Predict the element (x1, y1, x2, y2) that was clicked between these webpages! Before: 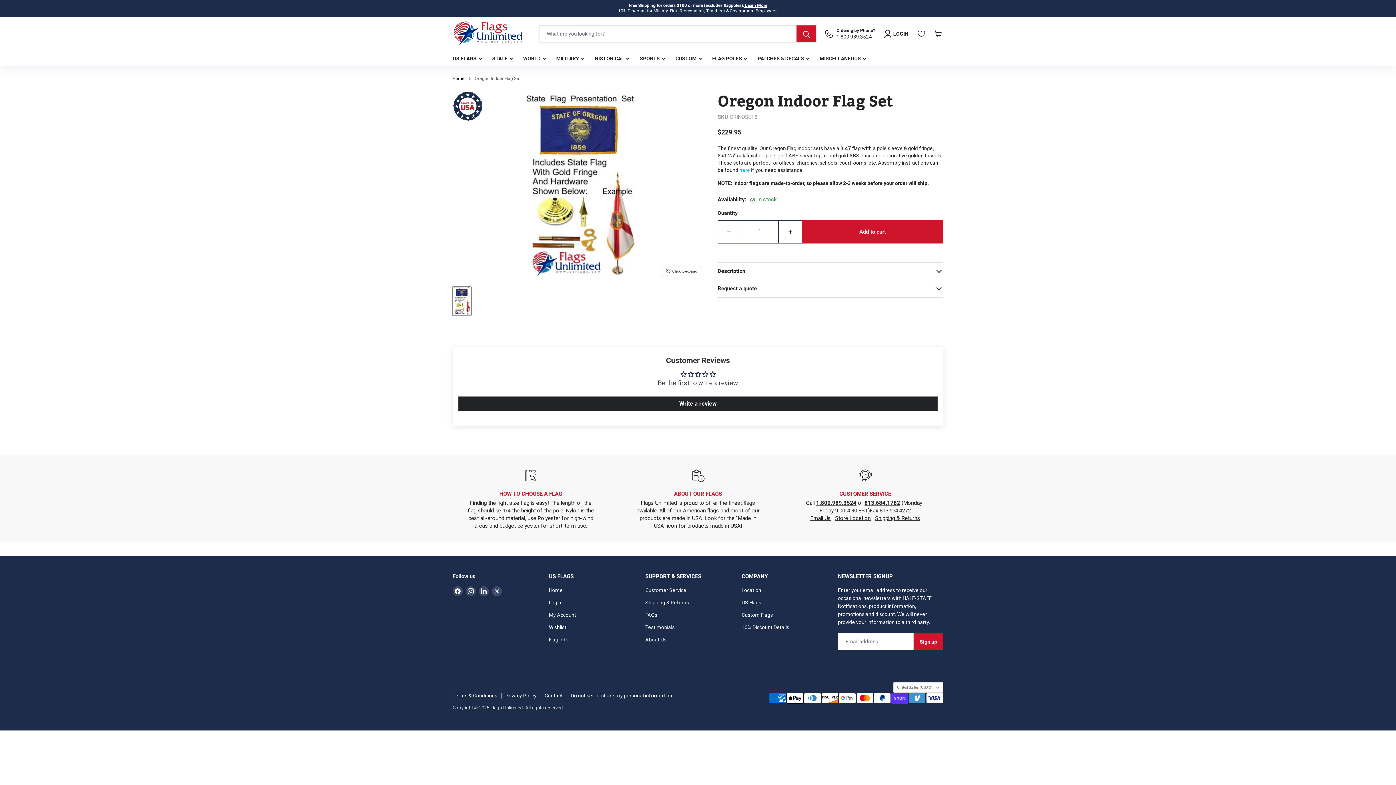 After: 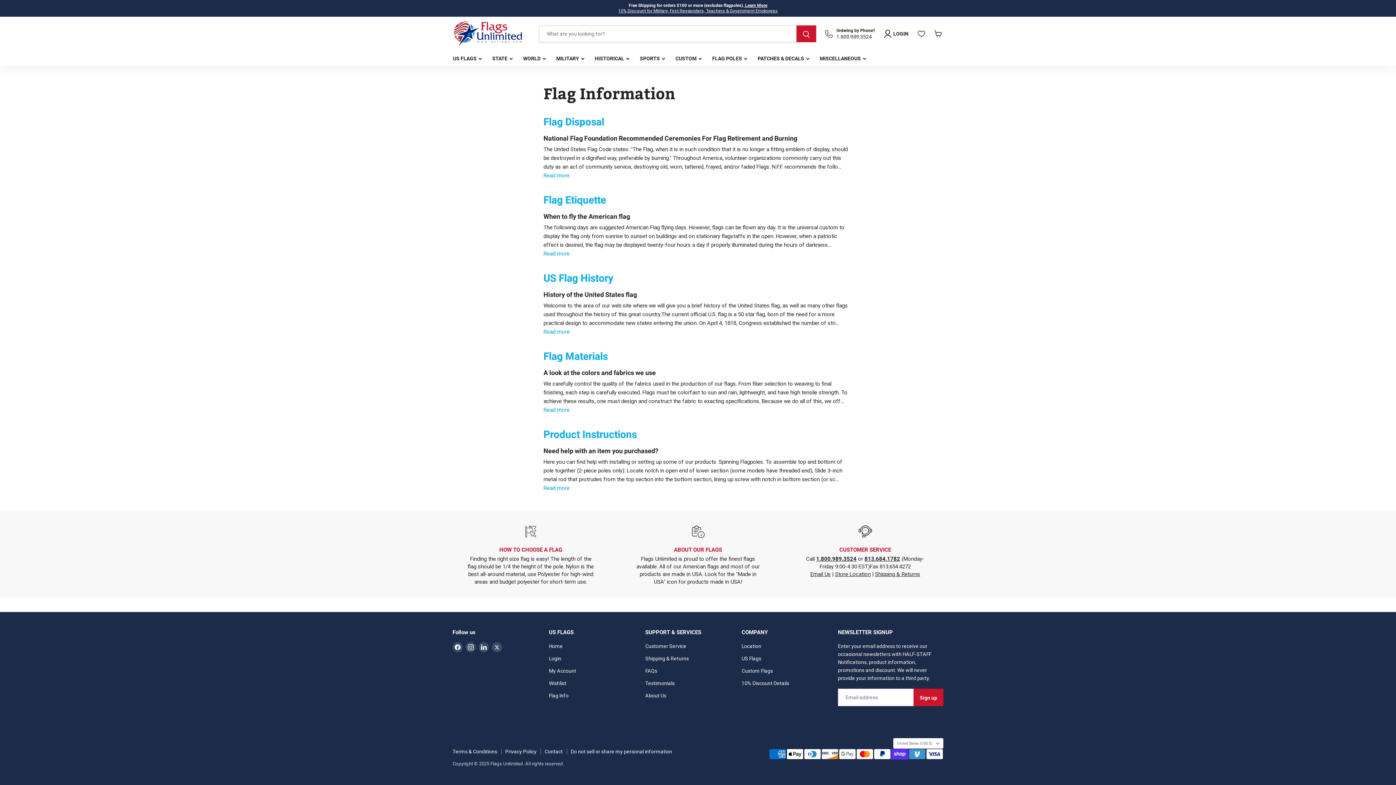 Action: bbox: (549, 637, 568, 643) label: Flag Info